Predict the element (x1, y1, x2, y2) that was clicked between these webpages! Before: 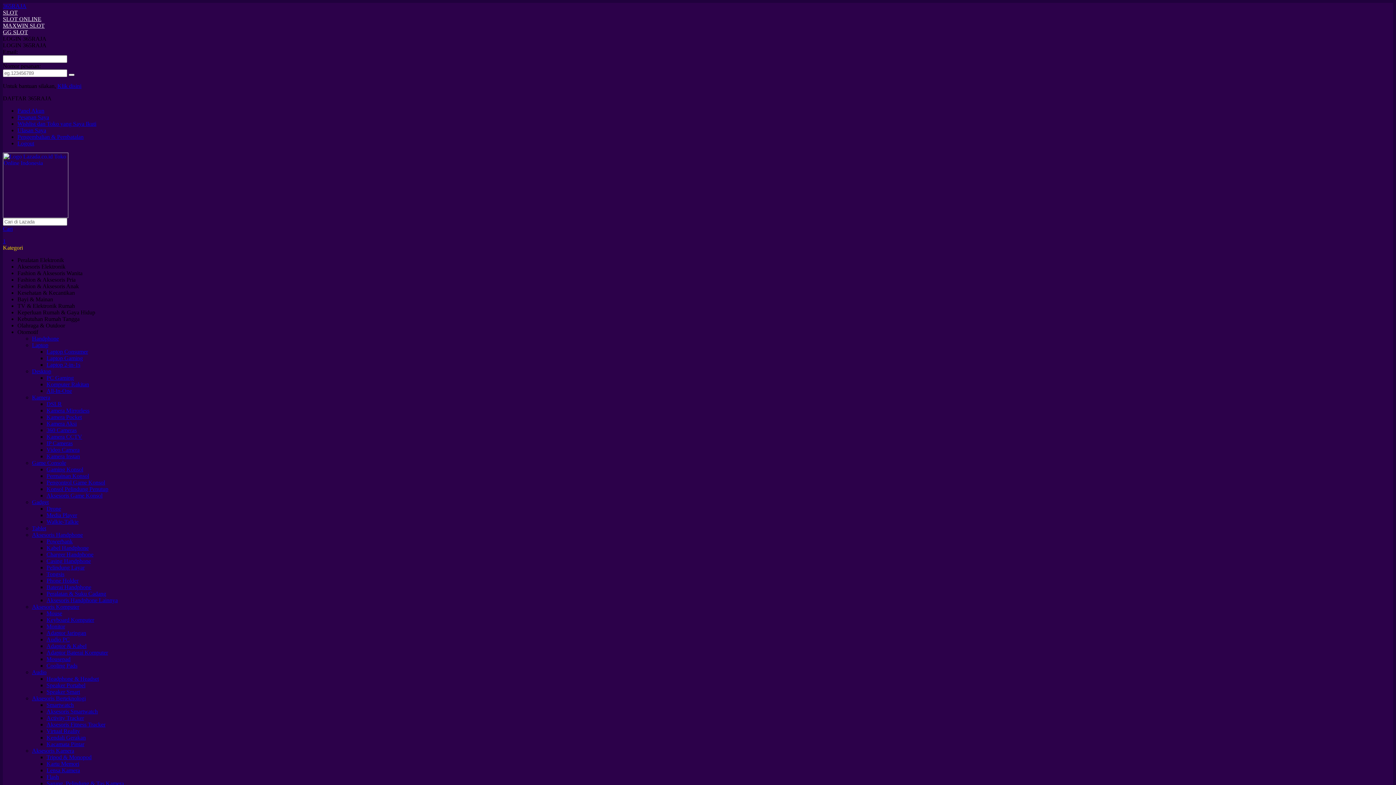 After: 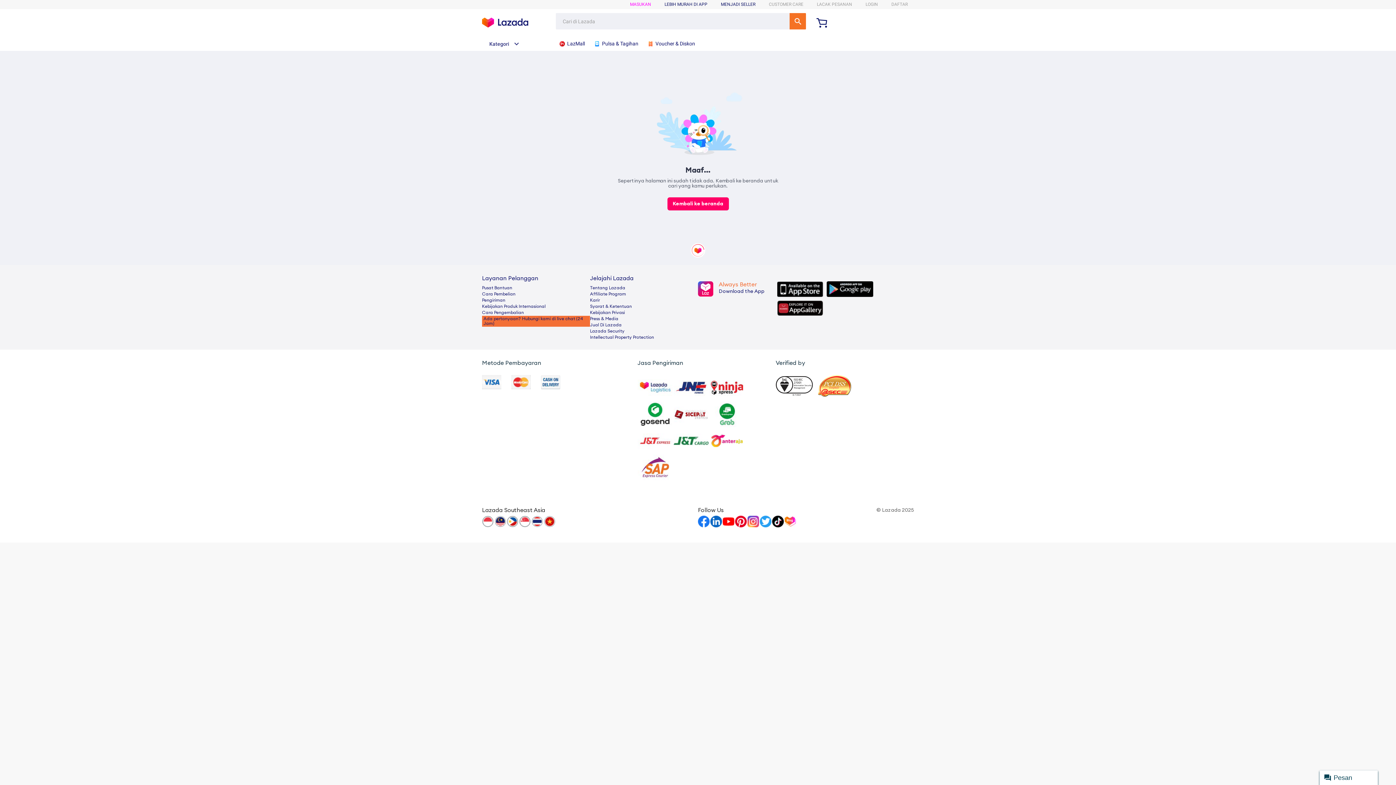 Action: bbox: (32, 499, 48, 505) label: Gadget